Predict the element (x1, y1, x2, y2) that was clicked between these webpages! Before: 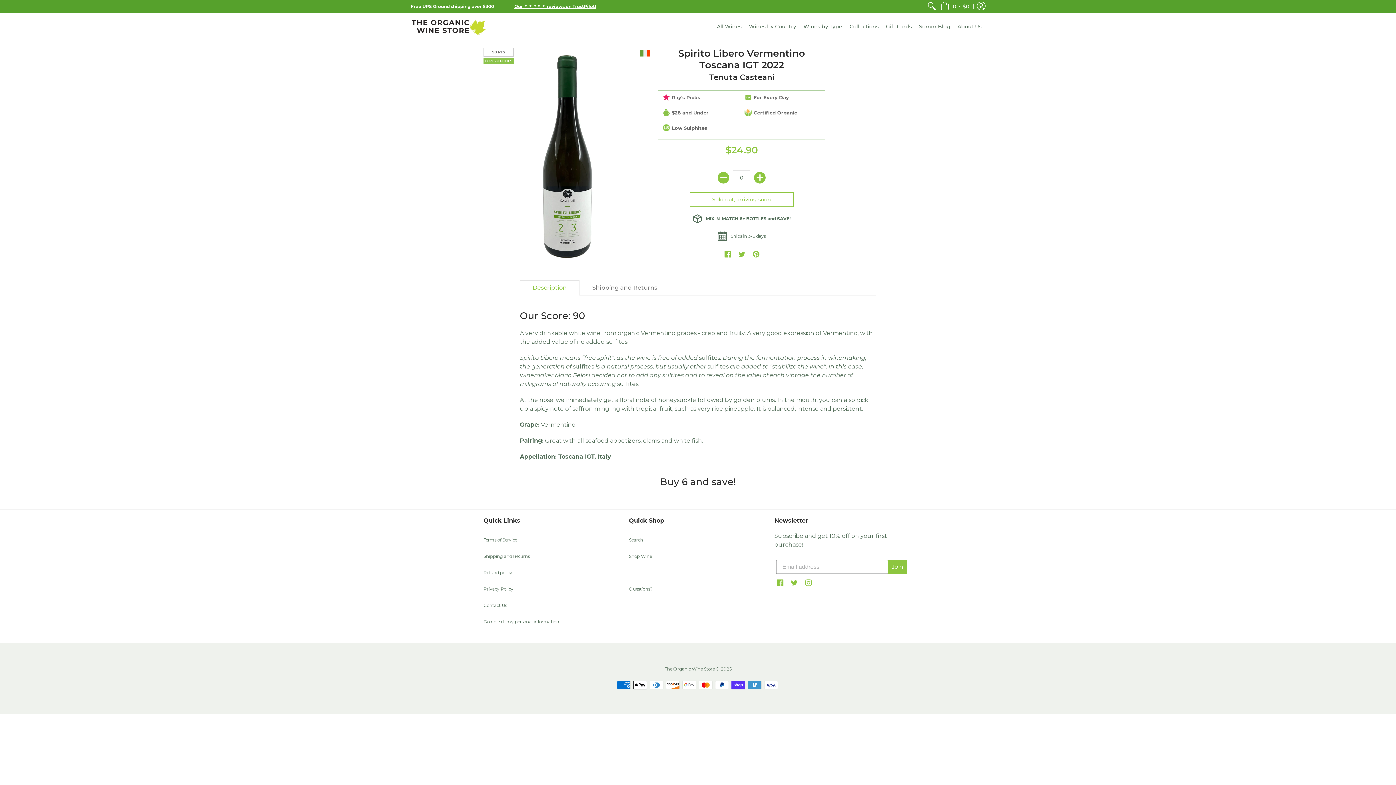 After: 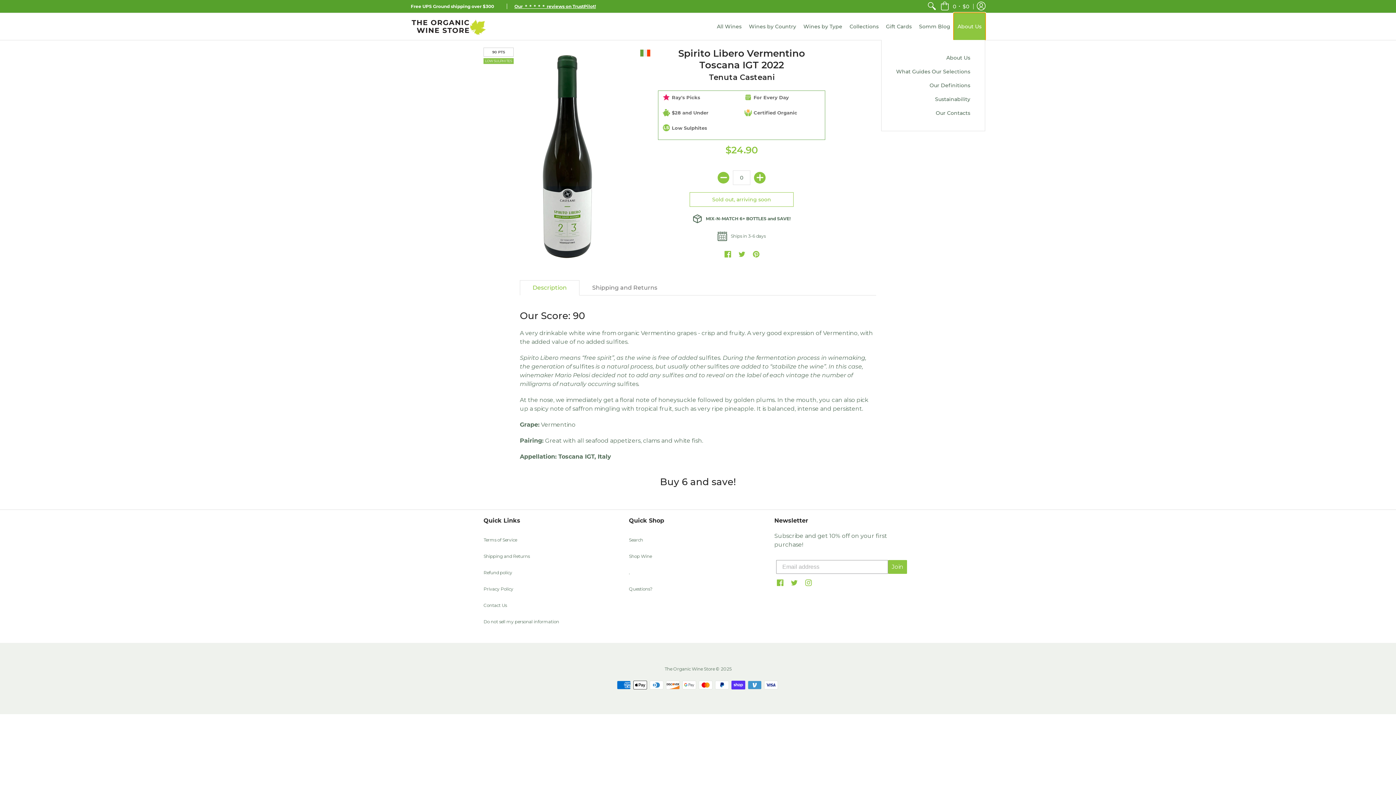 Action: bbox: (954, 13, 985, 40) label: About Us